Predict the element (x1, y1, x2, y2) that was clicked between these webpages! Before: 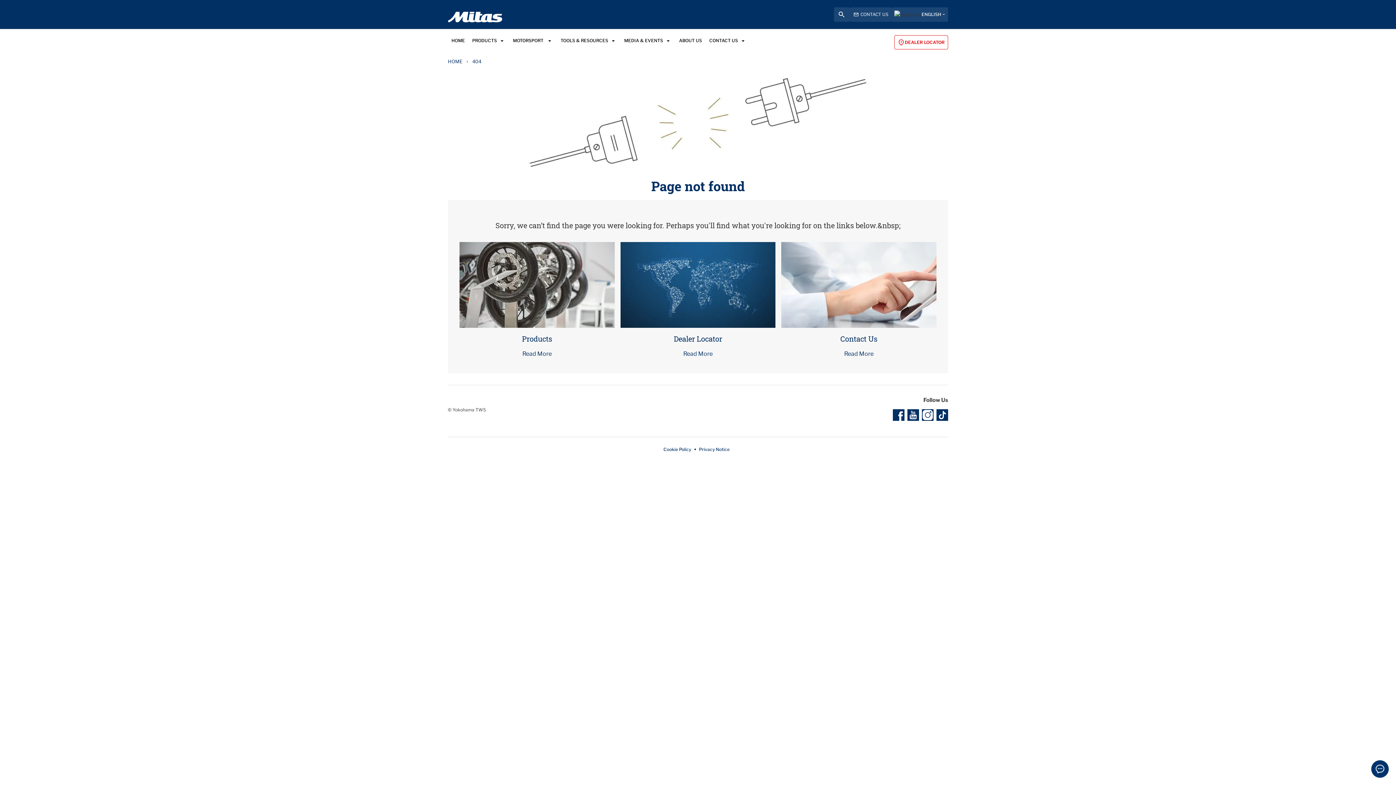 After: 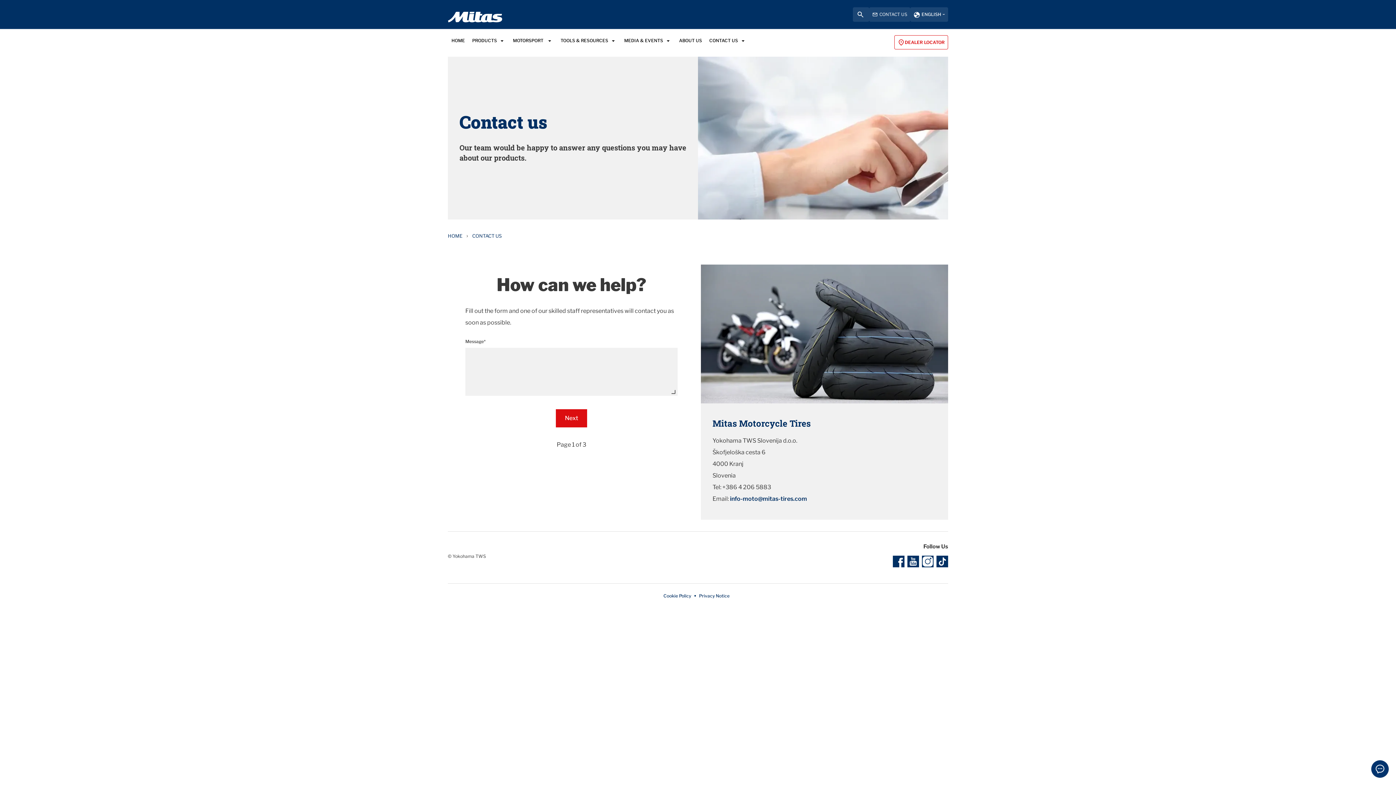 Action: bbox: (705, 31, 750, 51) label: CONTACT US